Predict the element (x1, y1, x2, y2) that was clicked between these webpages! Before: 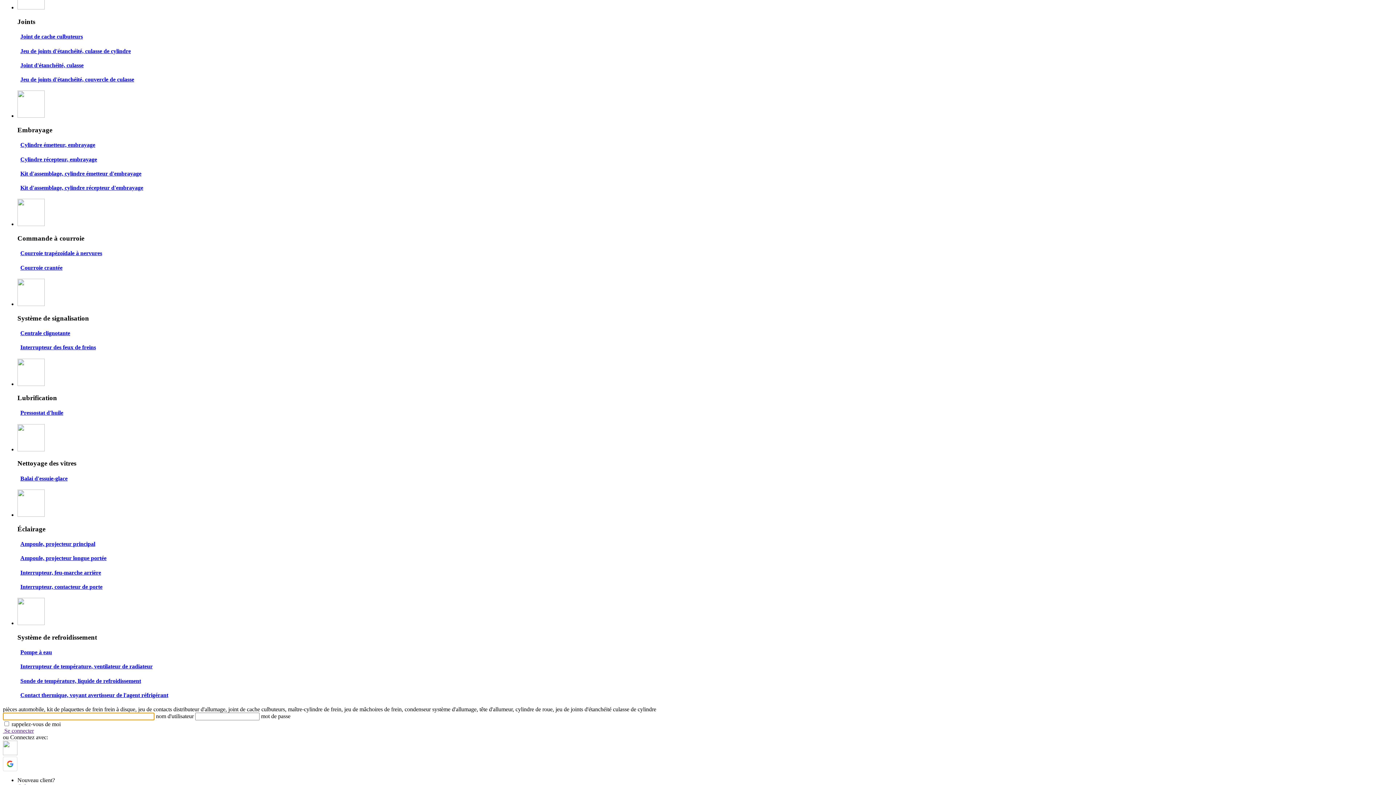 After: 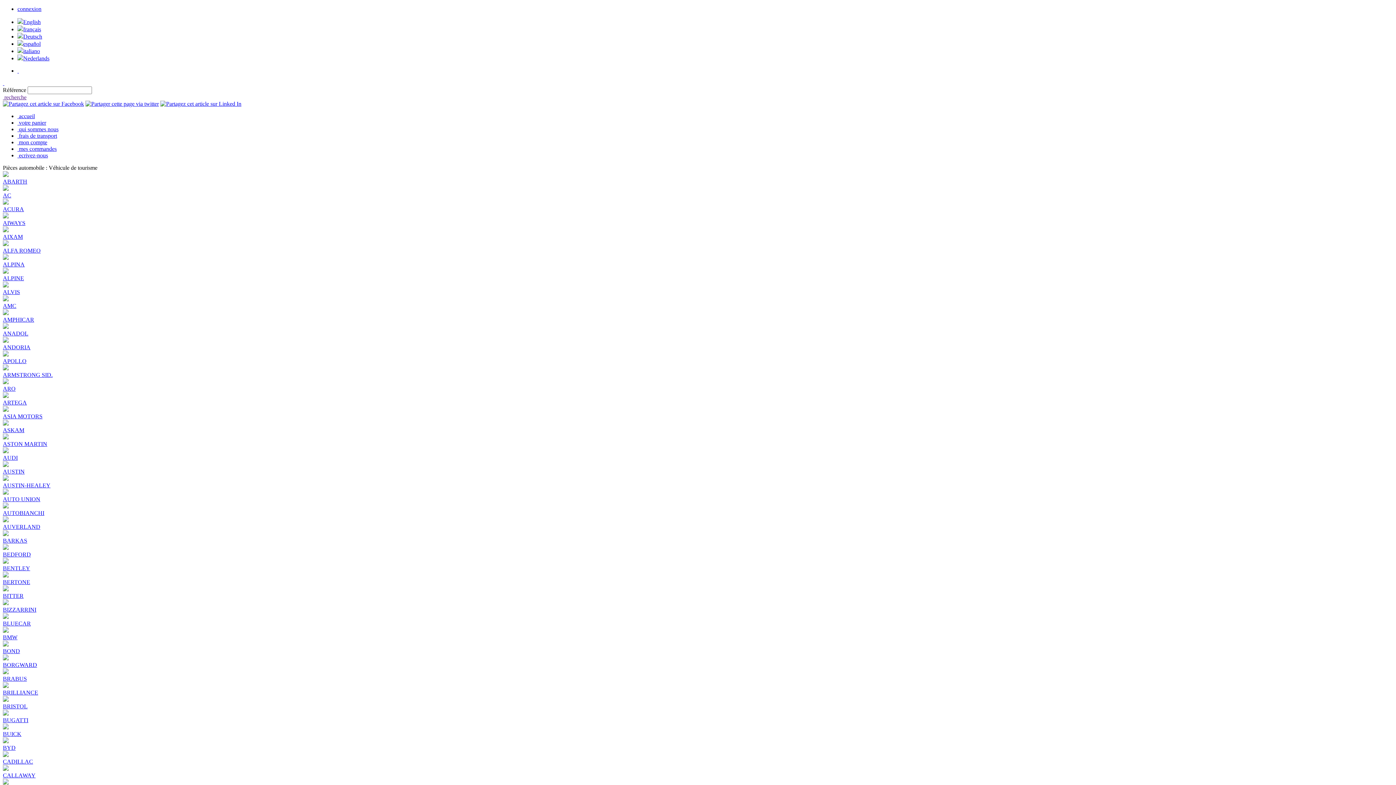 Action: bbox: (20, 663, 152, 669) label: Interrupteur de température, ventilateur de radiateur